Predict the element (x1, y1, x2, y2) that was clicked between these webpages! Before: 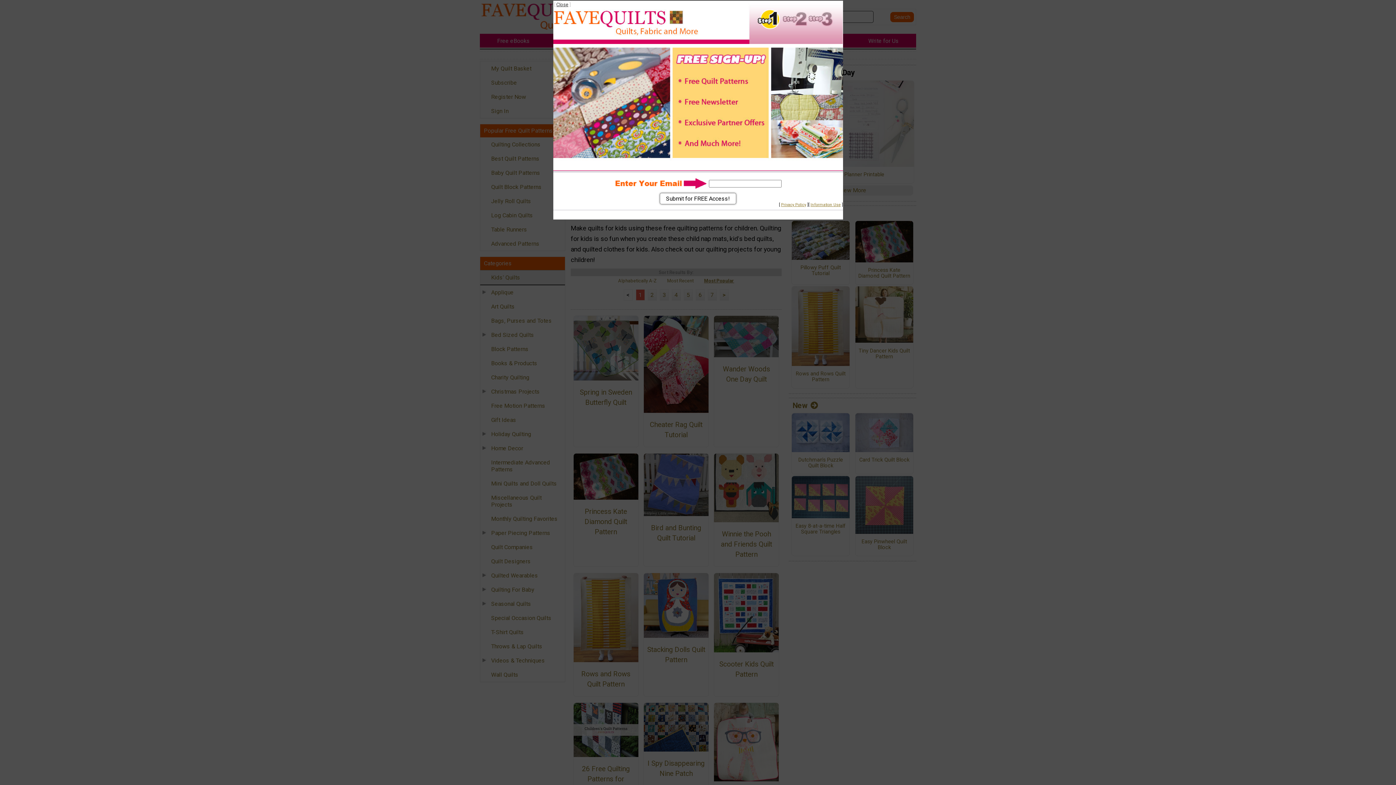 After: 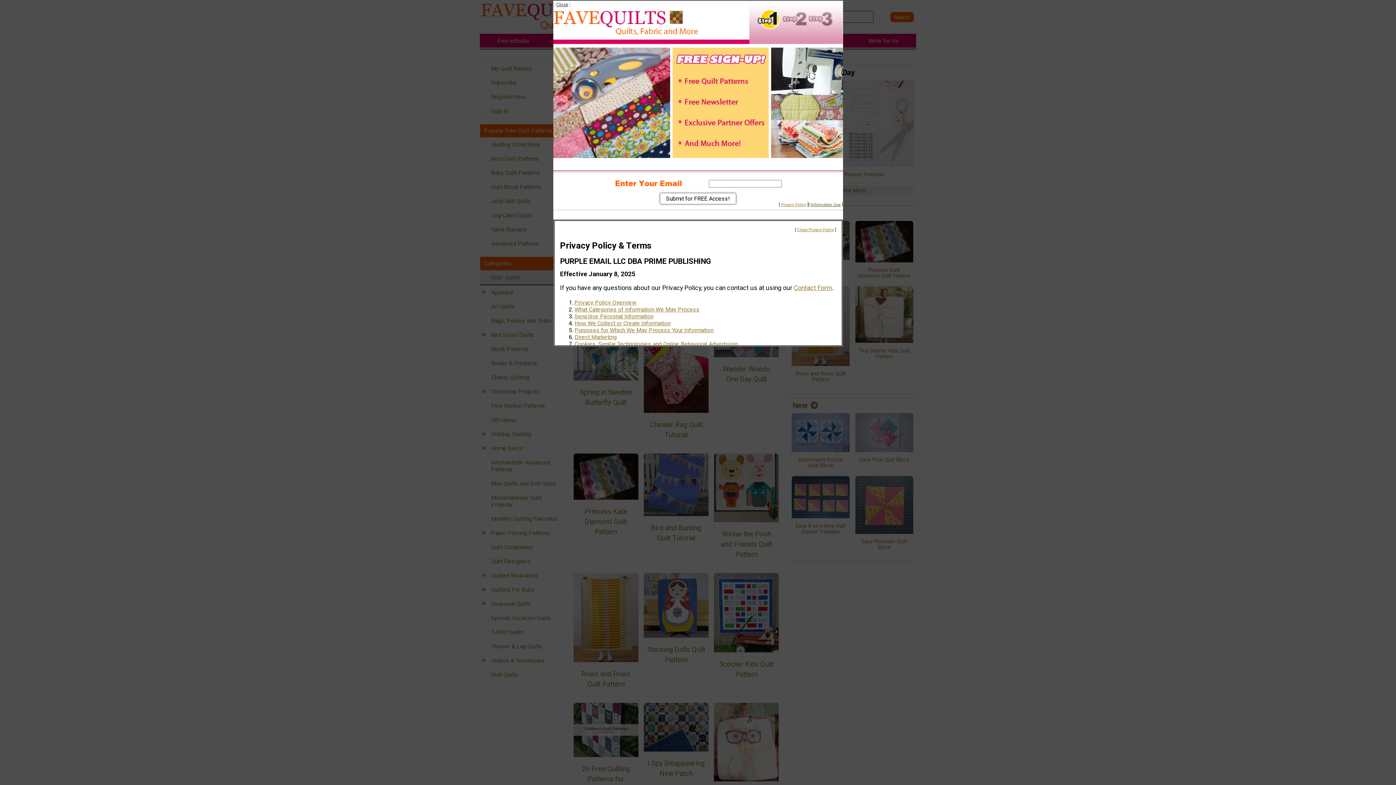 Action: bbox: (810, 202, 840, 207) label: Information Use